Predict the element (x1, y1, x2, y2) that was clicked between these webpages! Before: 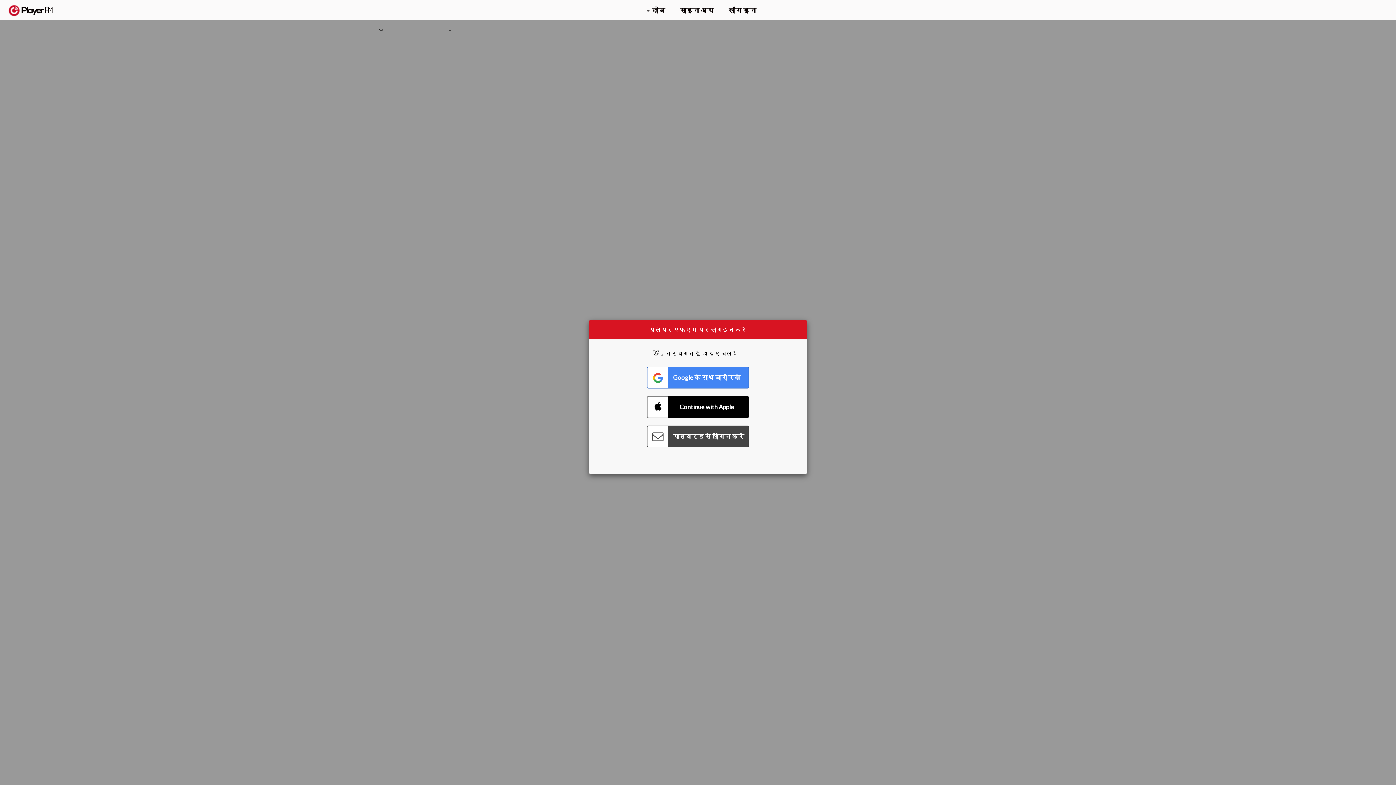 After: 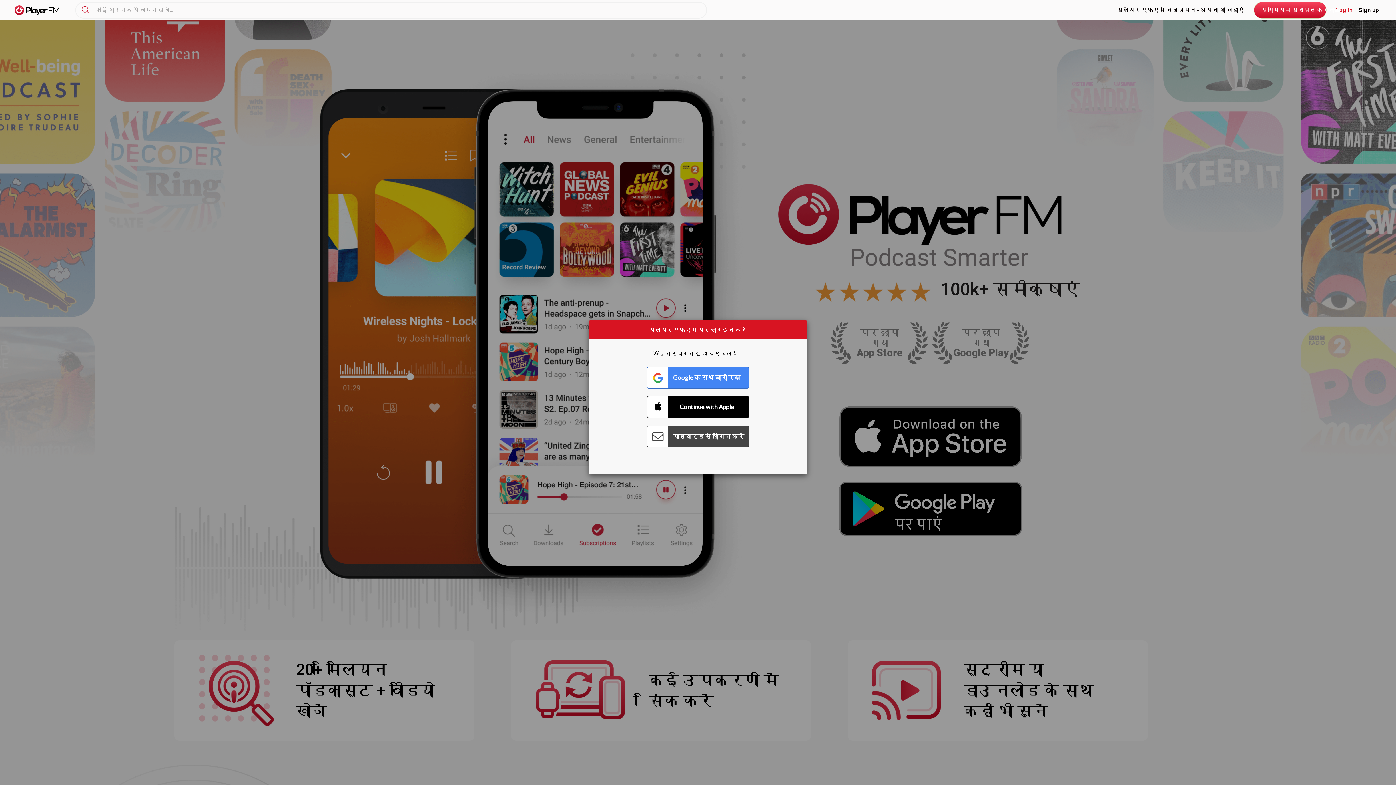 Action: label:   bbox: (8, 5, 52, 15)